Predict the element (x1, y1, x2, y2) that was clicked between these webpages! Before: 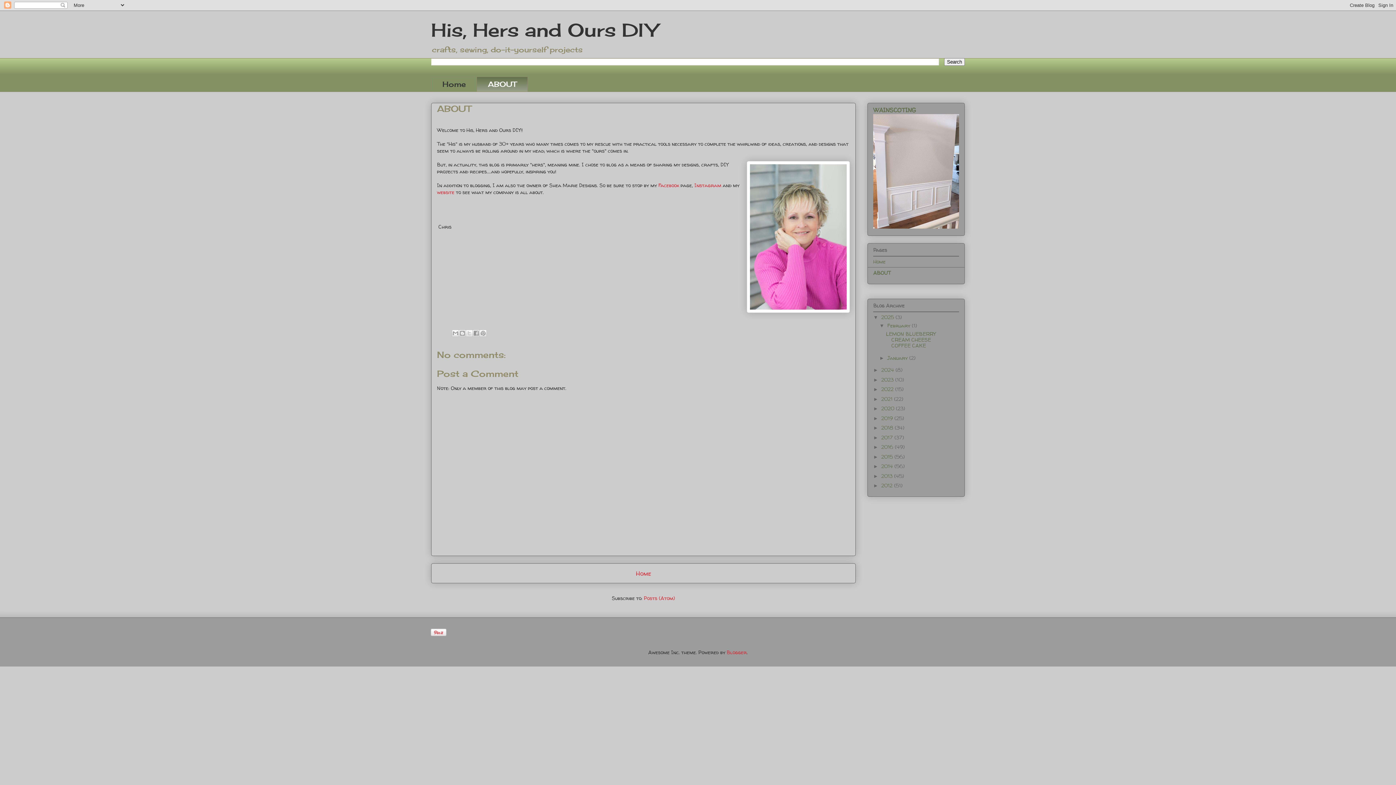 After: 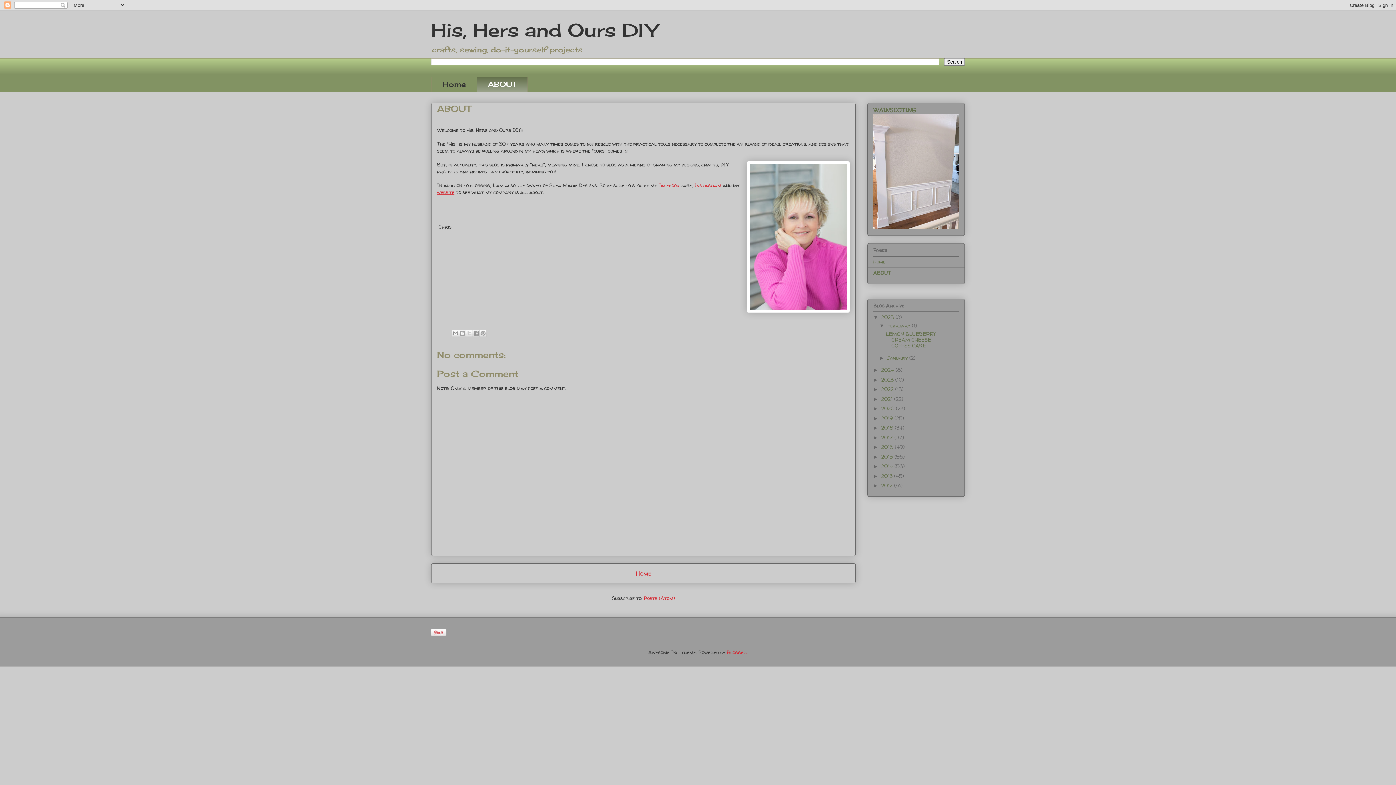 Action: label: website bbox: (437, 188, 454, 195)